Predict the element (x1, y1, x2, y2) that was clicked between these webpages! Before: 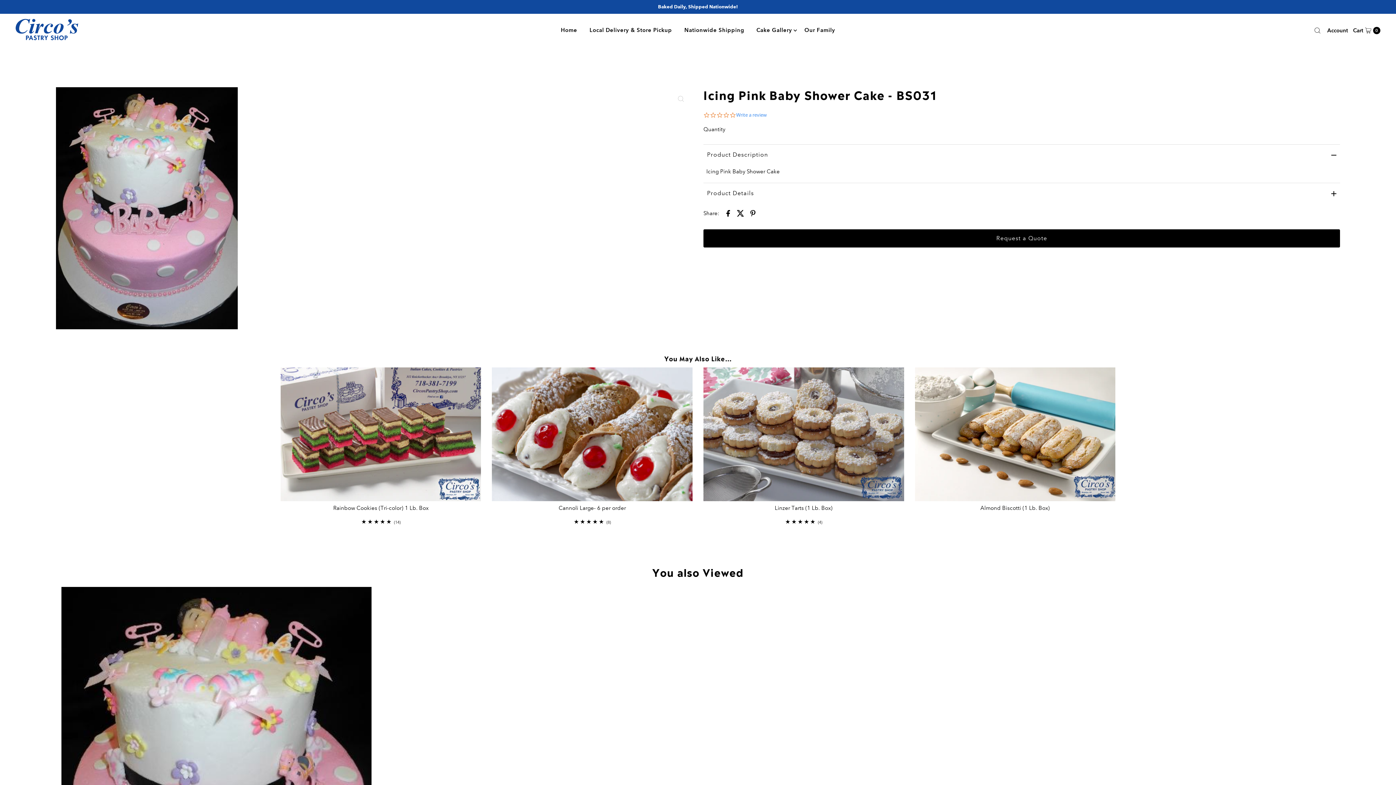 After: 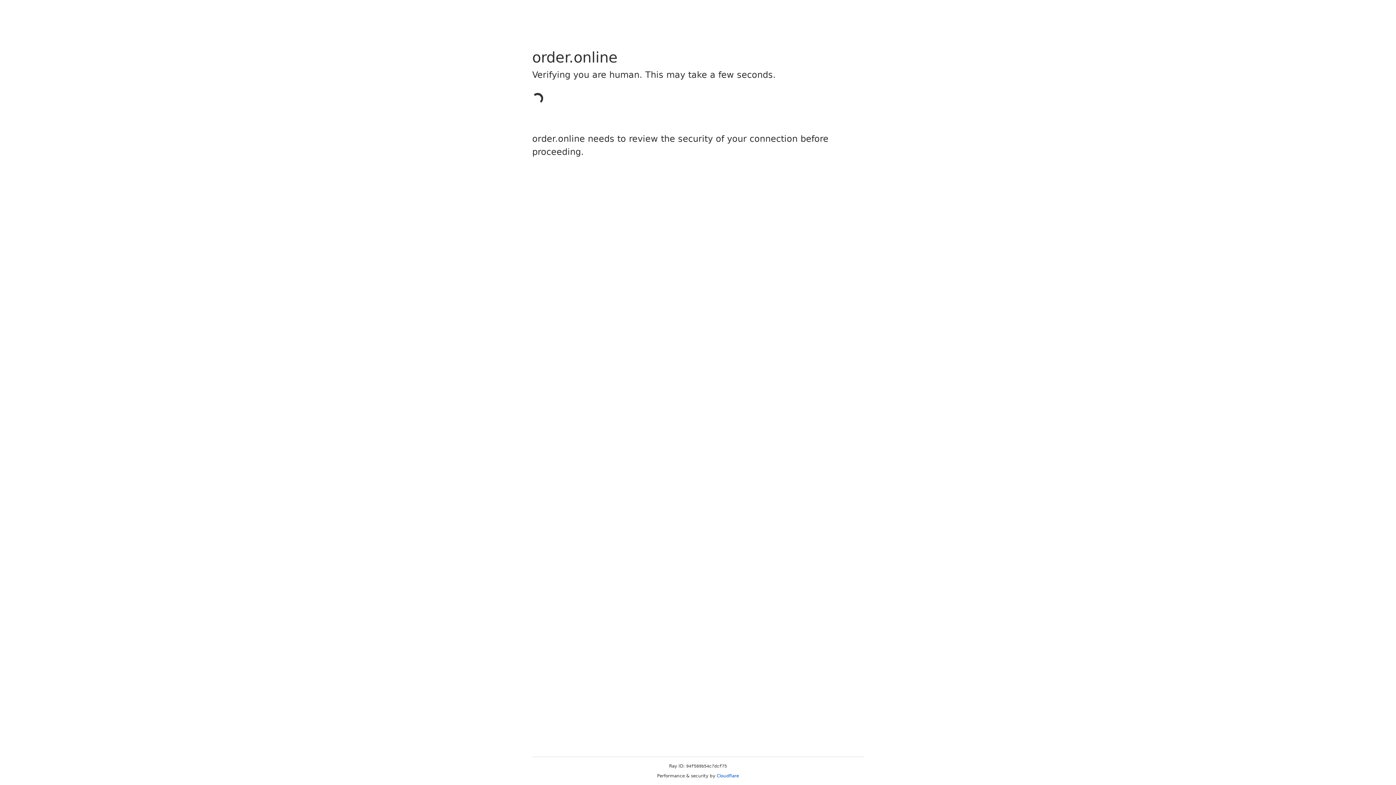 Action: label: Local Delivery & Store Pickup bbox: (584, 21, 677, 39)